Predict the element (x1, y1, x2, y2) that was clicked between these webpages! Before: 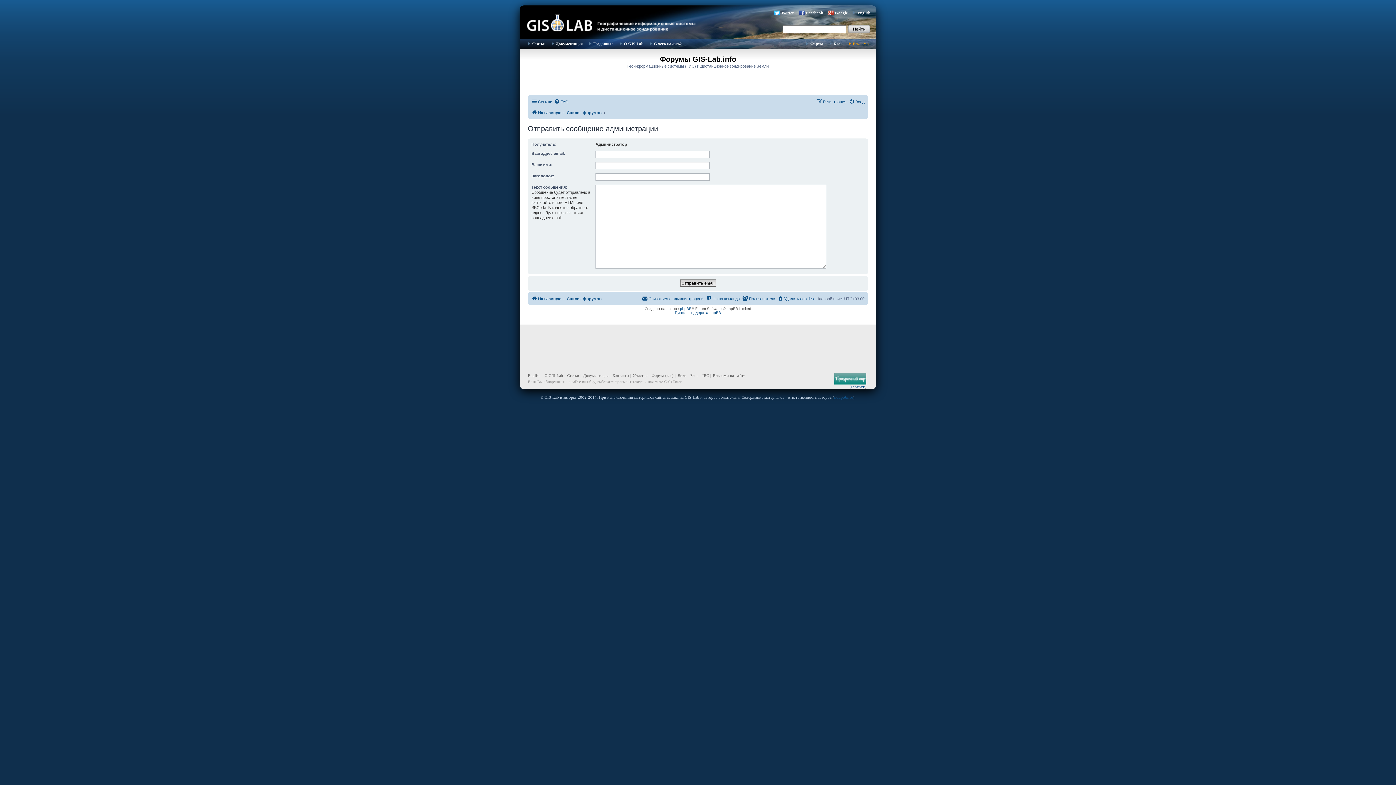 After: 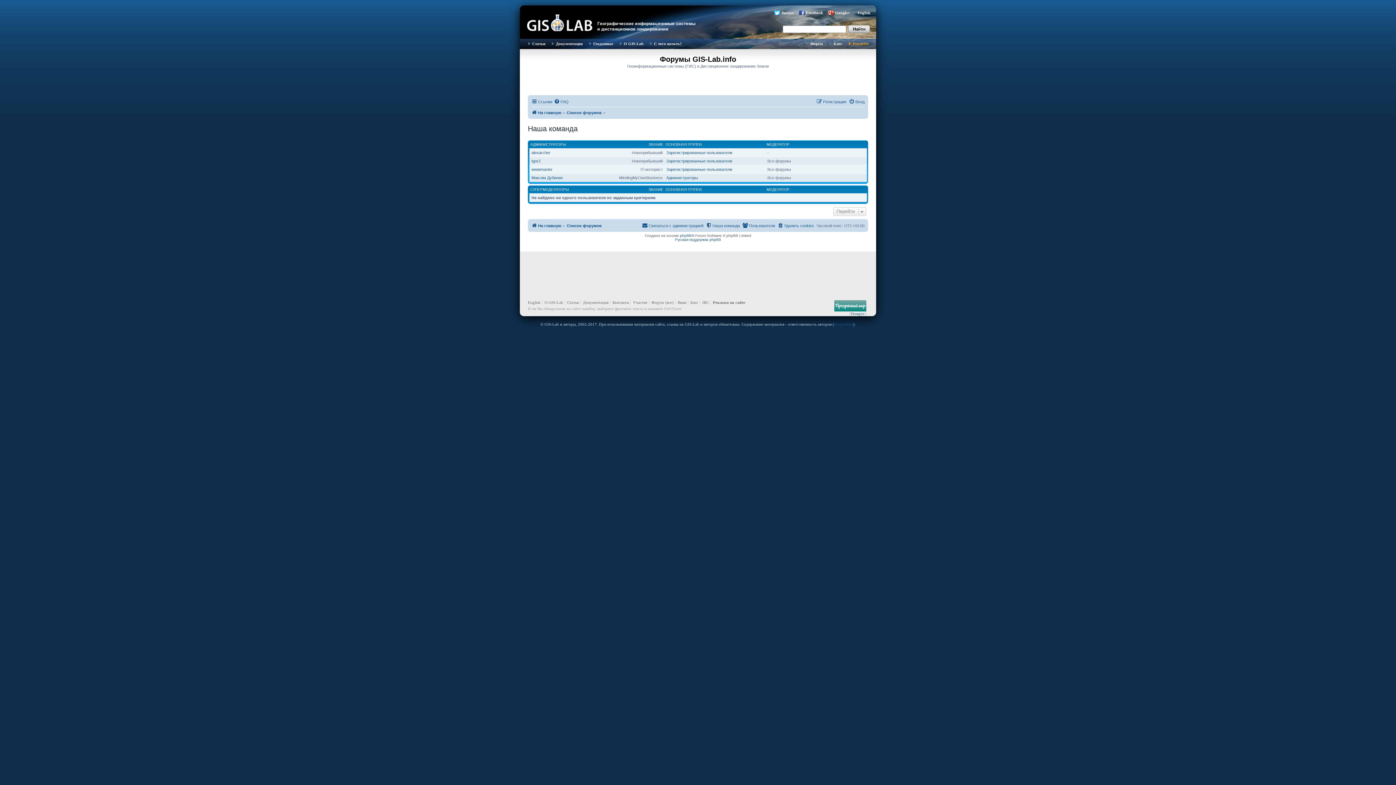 Action: bbox: (706, 294, 740, 303) label: Наша команда